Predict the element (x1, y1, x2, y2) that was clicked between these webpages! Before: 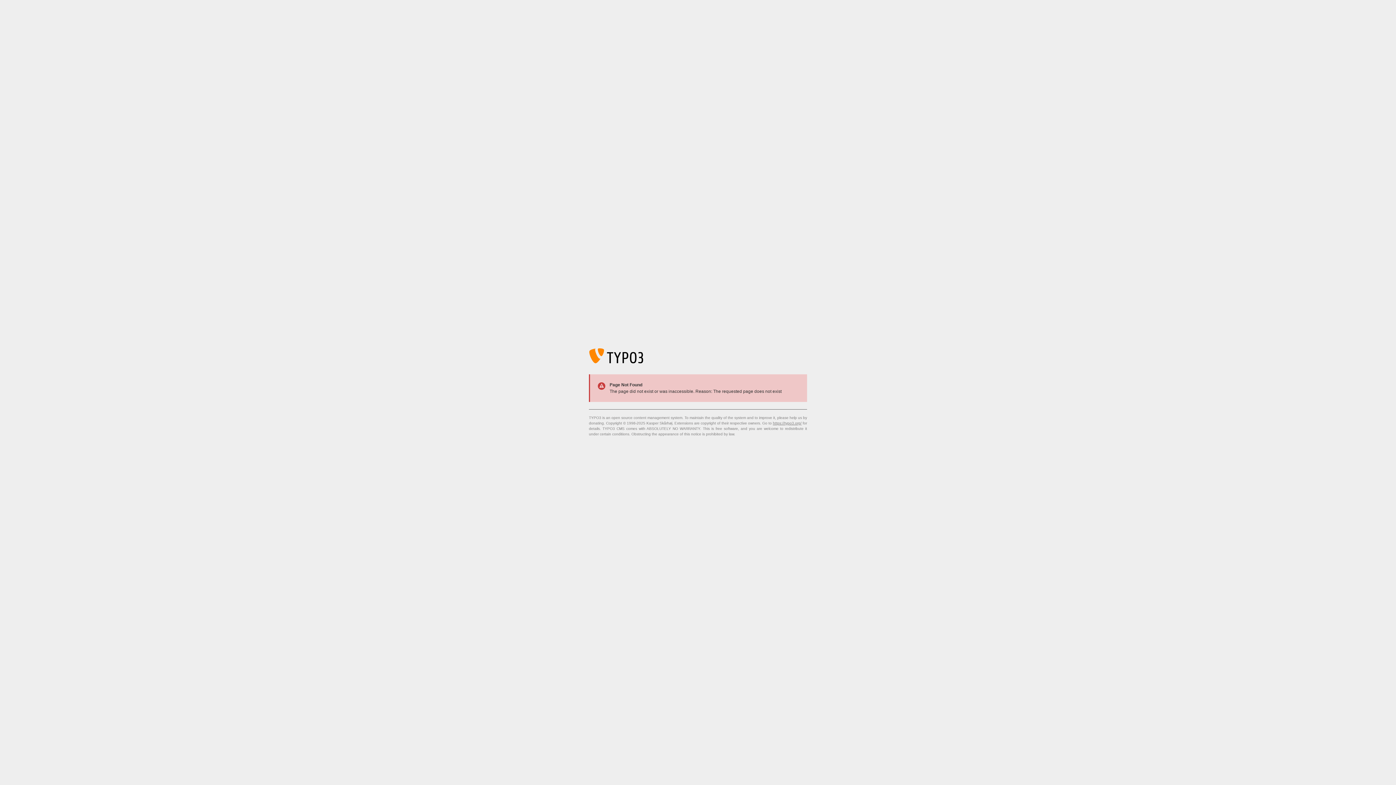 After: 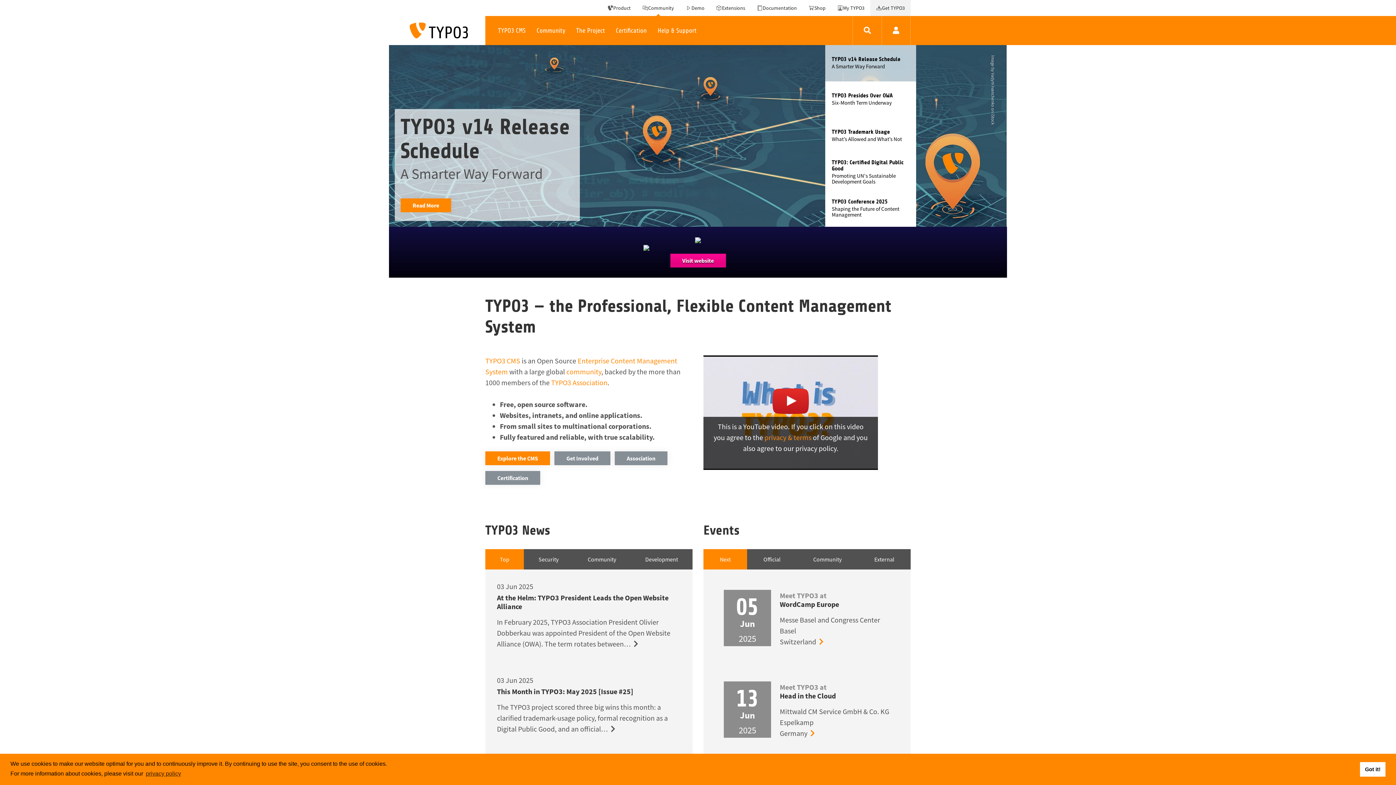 Action: bbox: (773, 421, 801, 425) label: https://typo3.org/